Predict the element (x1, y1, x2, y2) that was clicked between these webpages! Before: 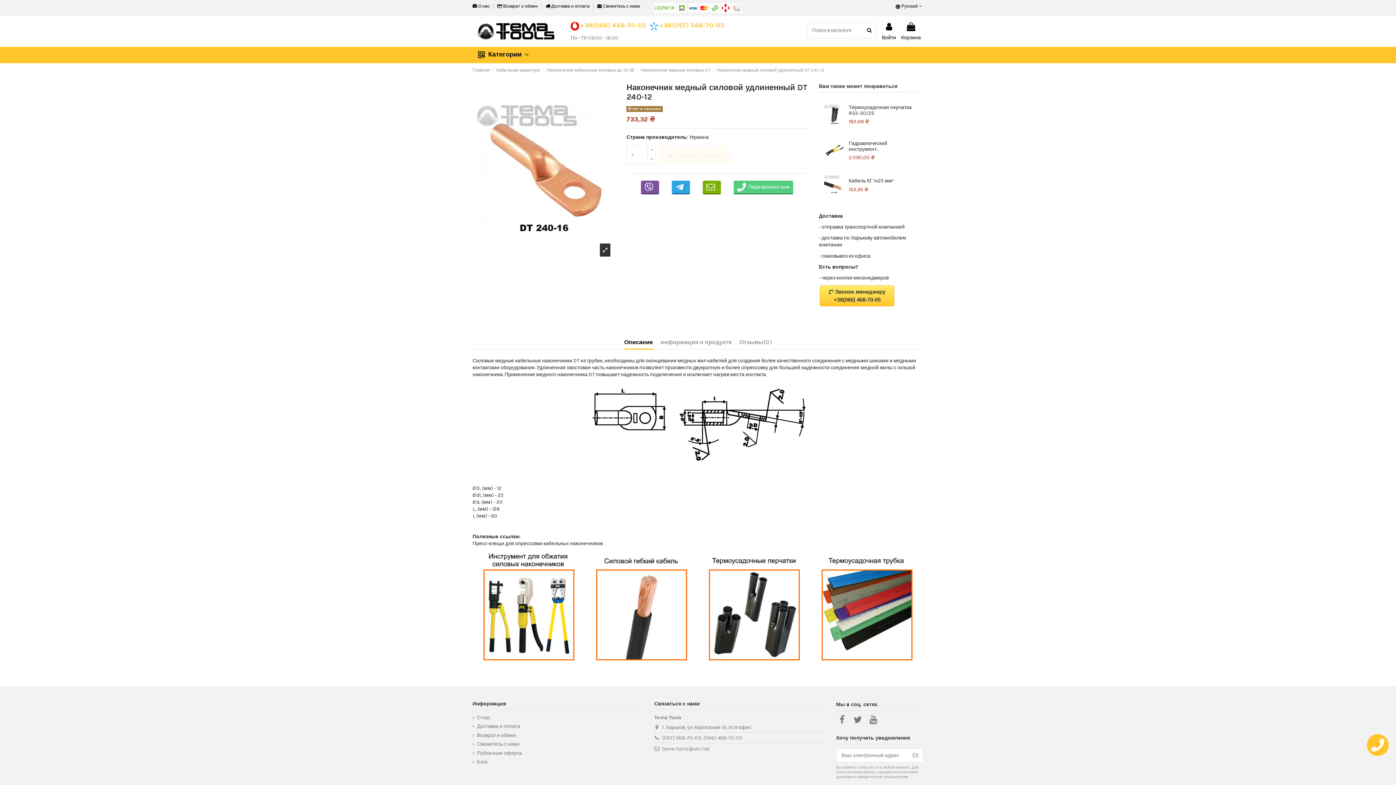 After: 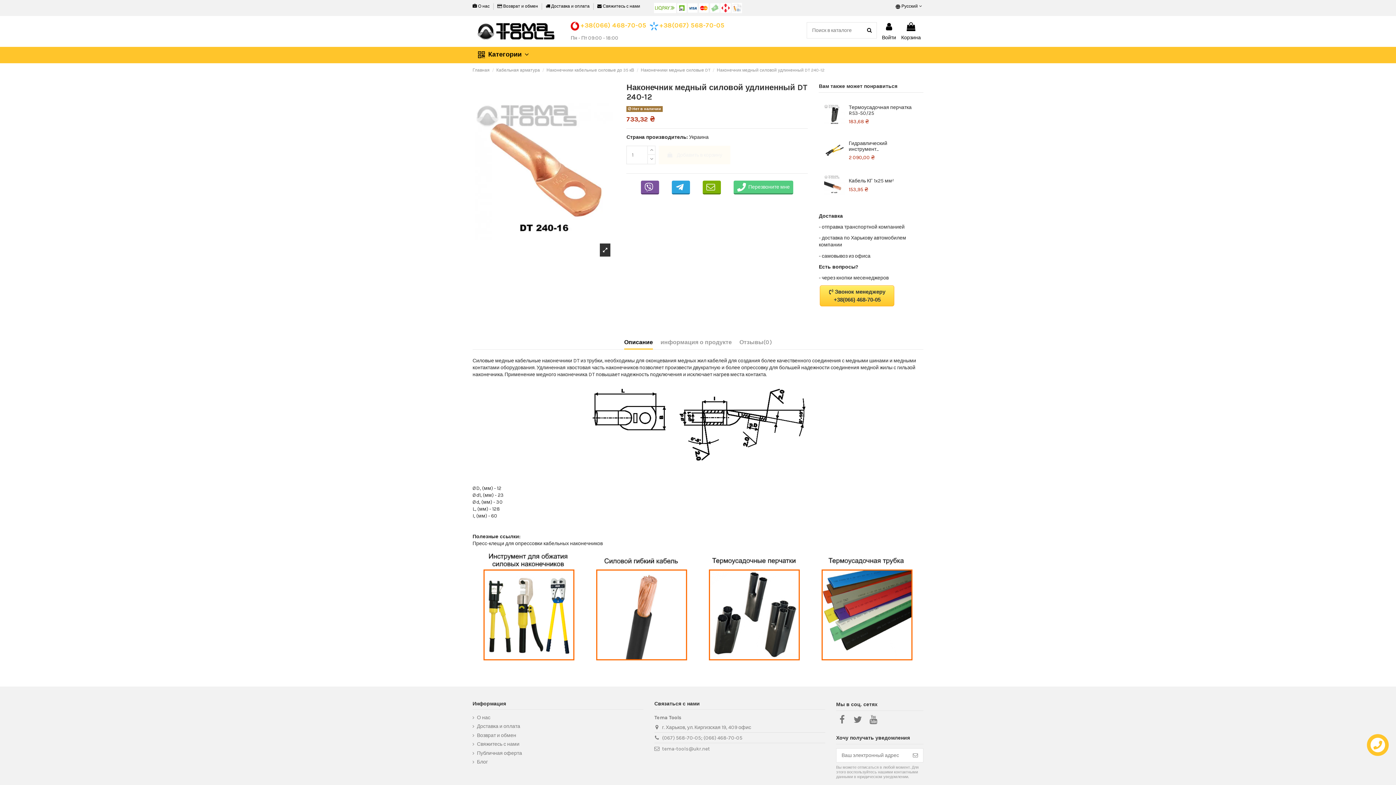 Action: label: +38(067) 568-70-05 bbox: (659, 21, 724, 29)